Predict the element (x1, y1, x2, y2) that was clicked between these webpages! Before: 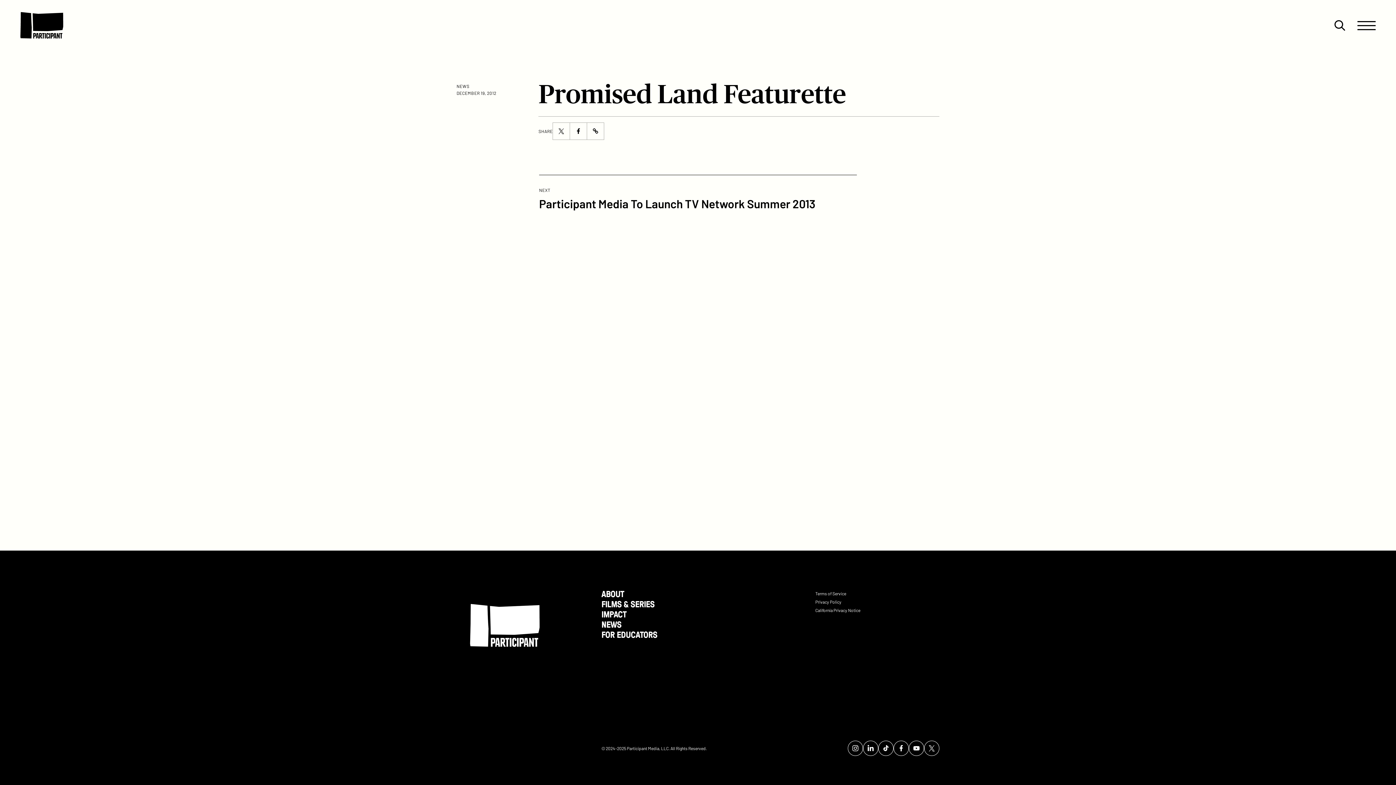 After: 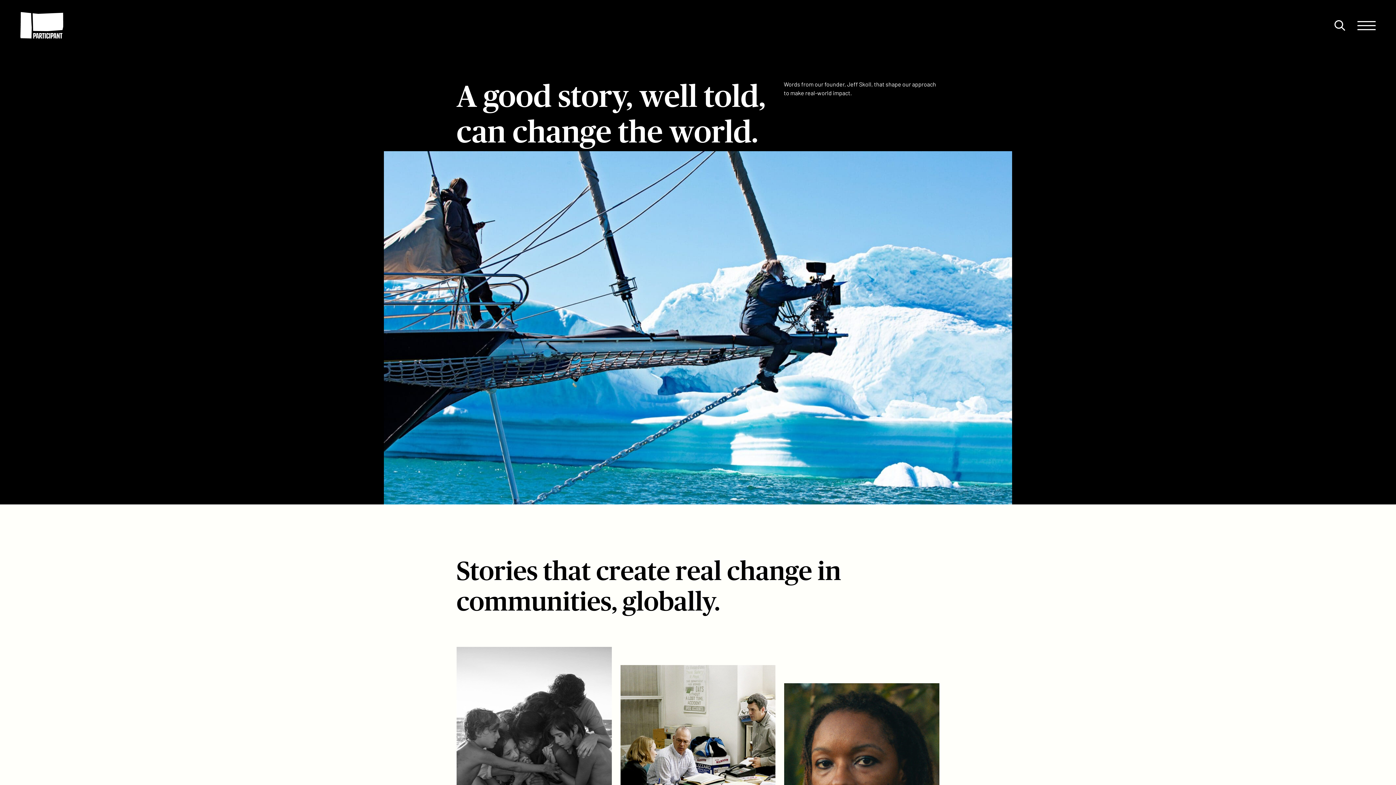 Action: label: IMPACT bbox: (601, 608, 626, 620)